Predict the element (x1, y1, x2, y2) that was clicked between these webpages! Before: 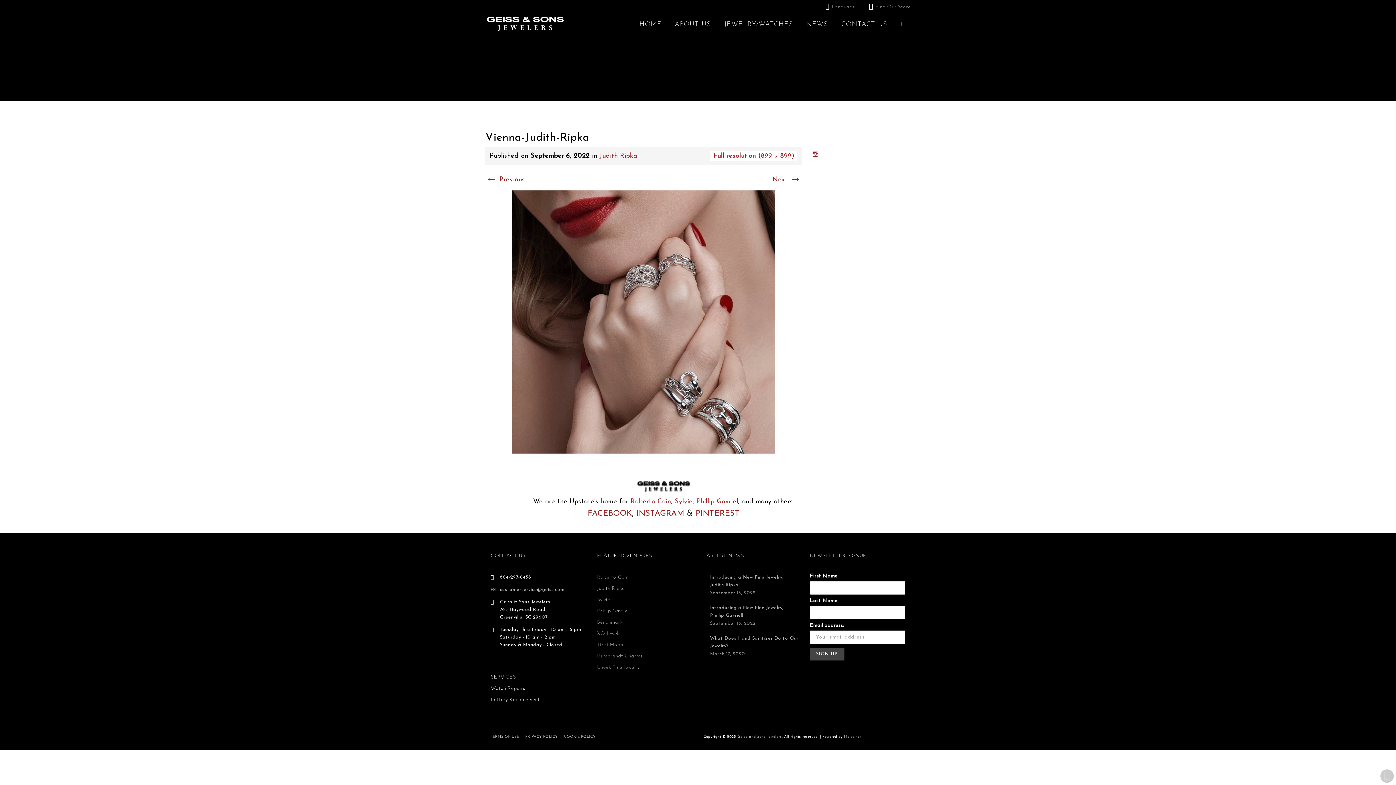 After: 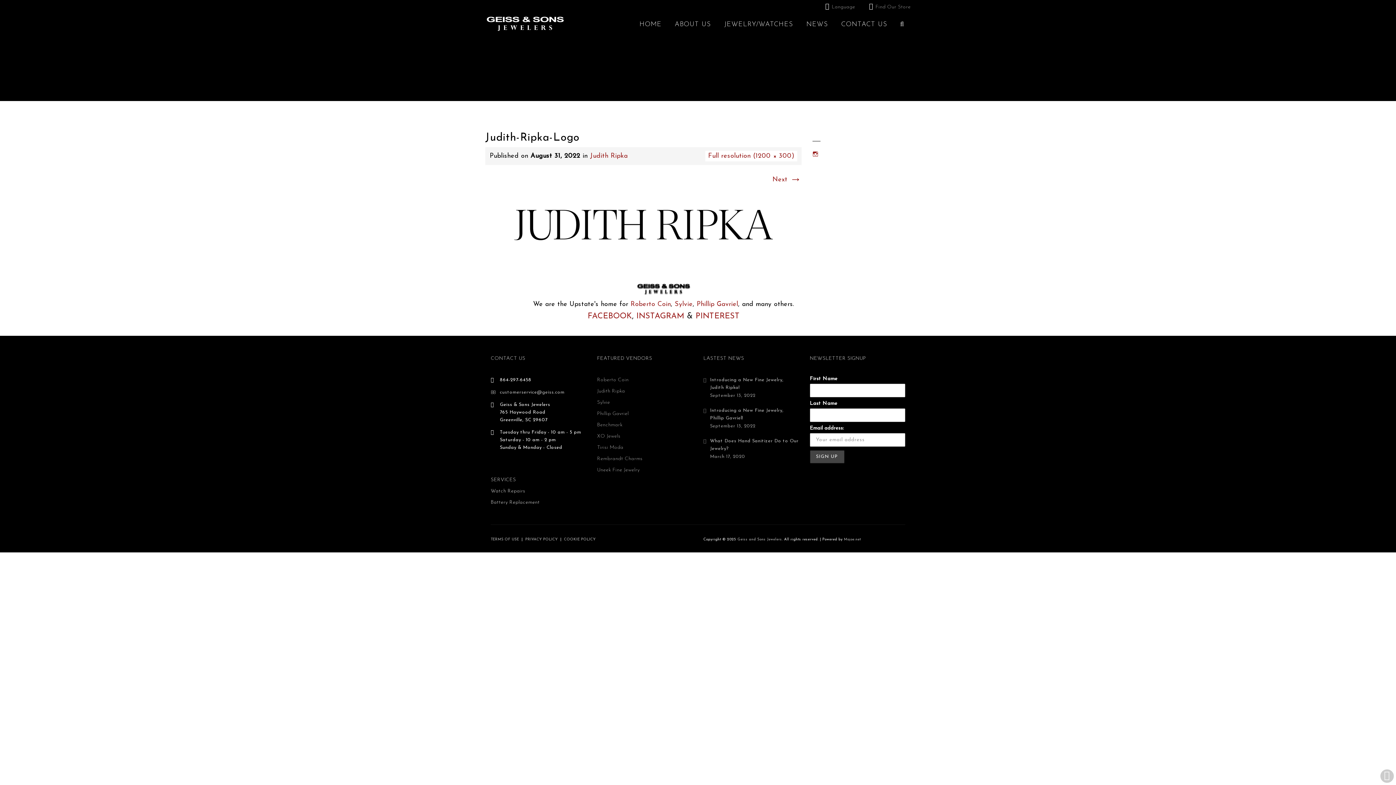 Action: bbox: (512, 318, 775, 325)